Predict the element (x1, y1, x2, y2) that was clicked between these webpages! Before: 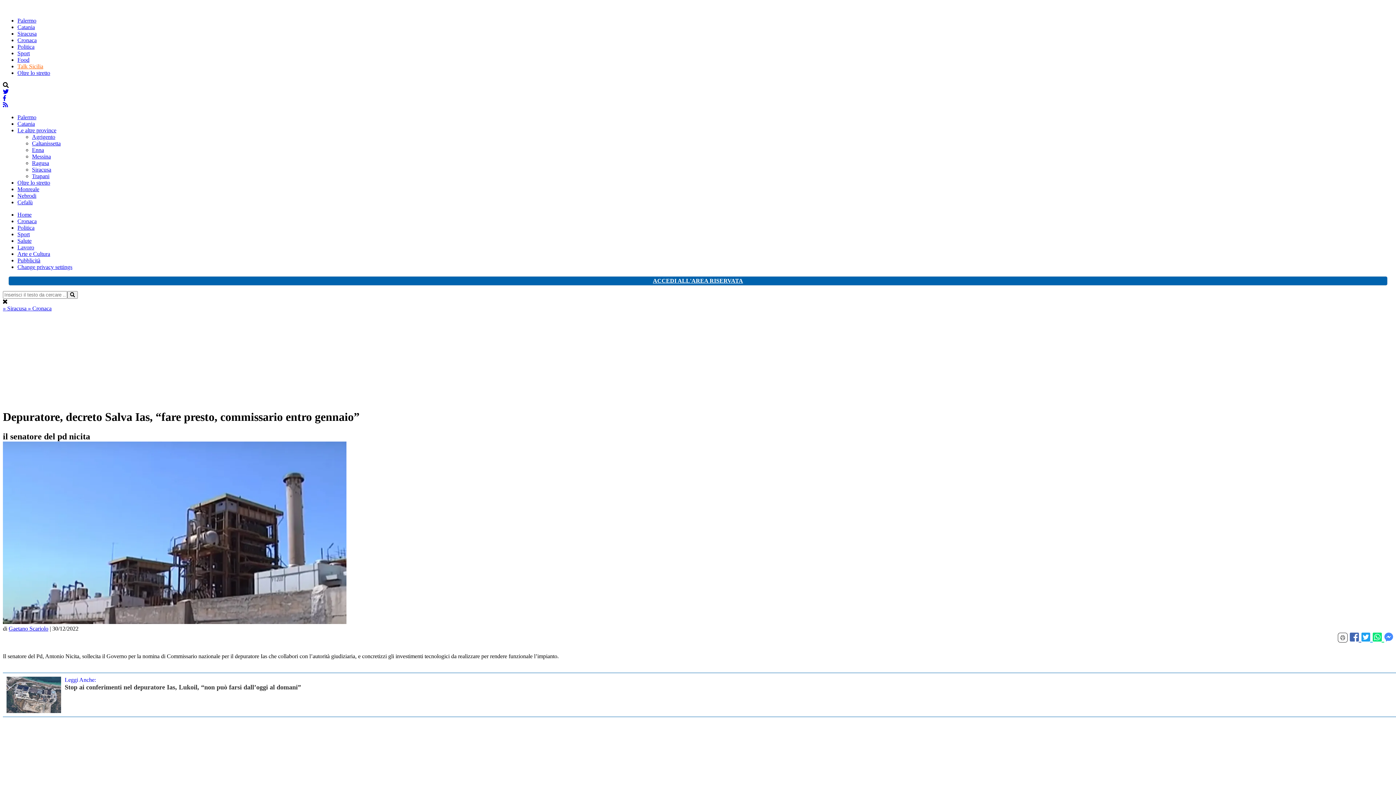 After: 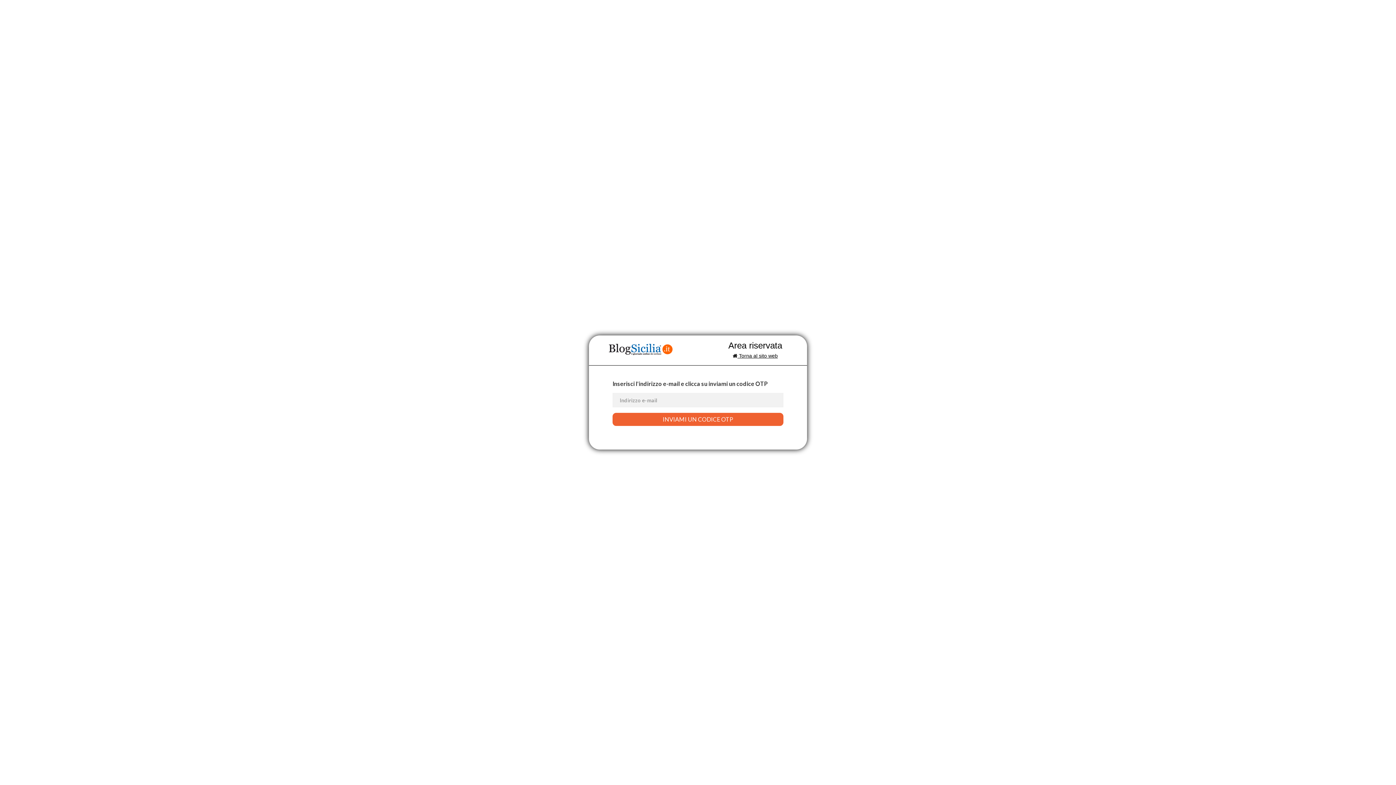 Action: label: ACCEDI ALL'AREA RISERVATA bbox: (8, 276, 1388, 285)